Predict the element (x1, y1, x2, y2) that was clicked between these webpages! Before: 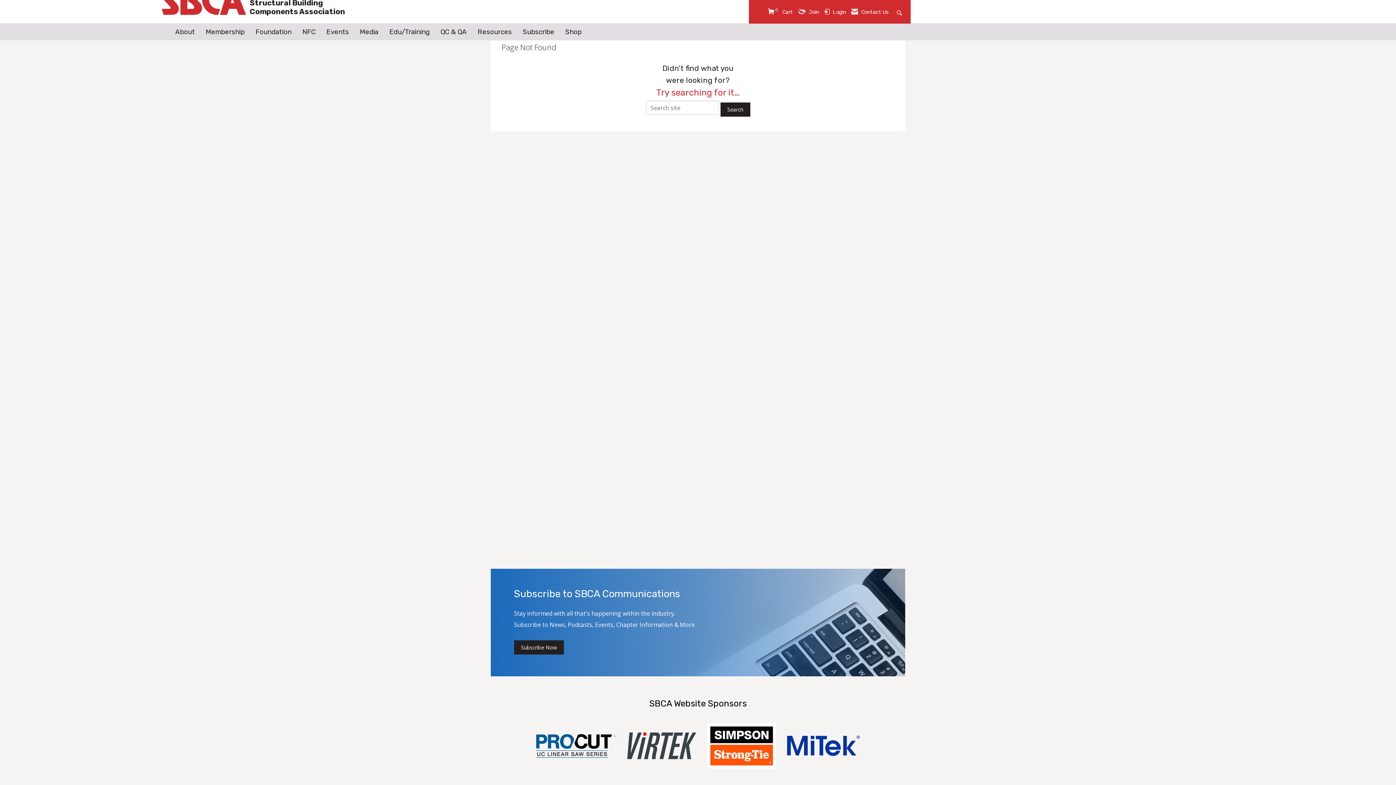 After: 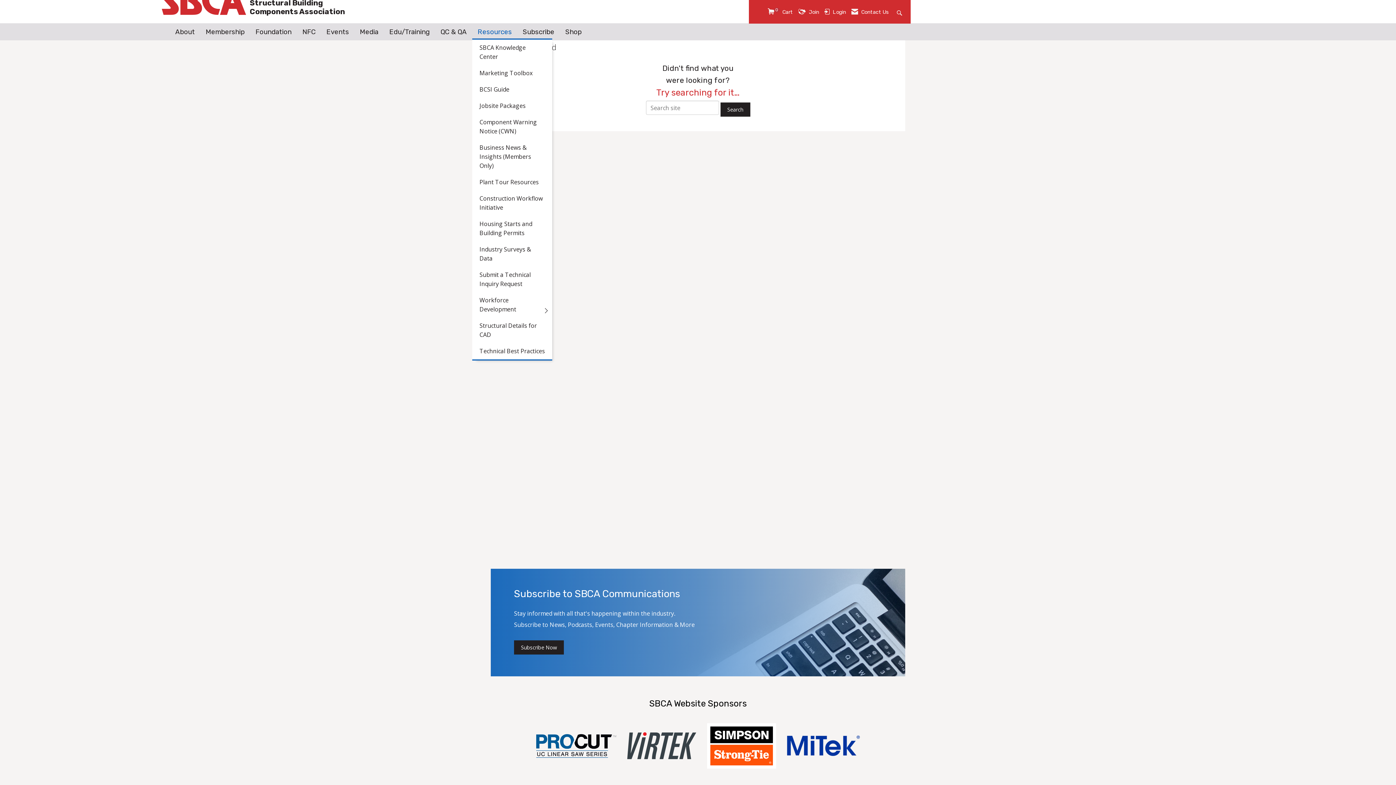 Action: bbox: (472, 26, 517, 37) label: Resources